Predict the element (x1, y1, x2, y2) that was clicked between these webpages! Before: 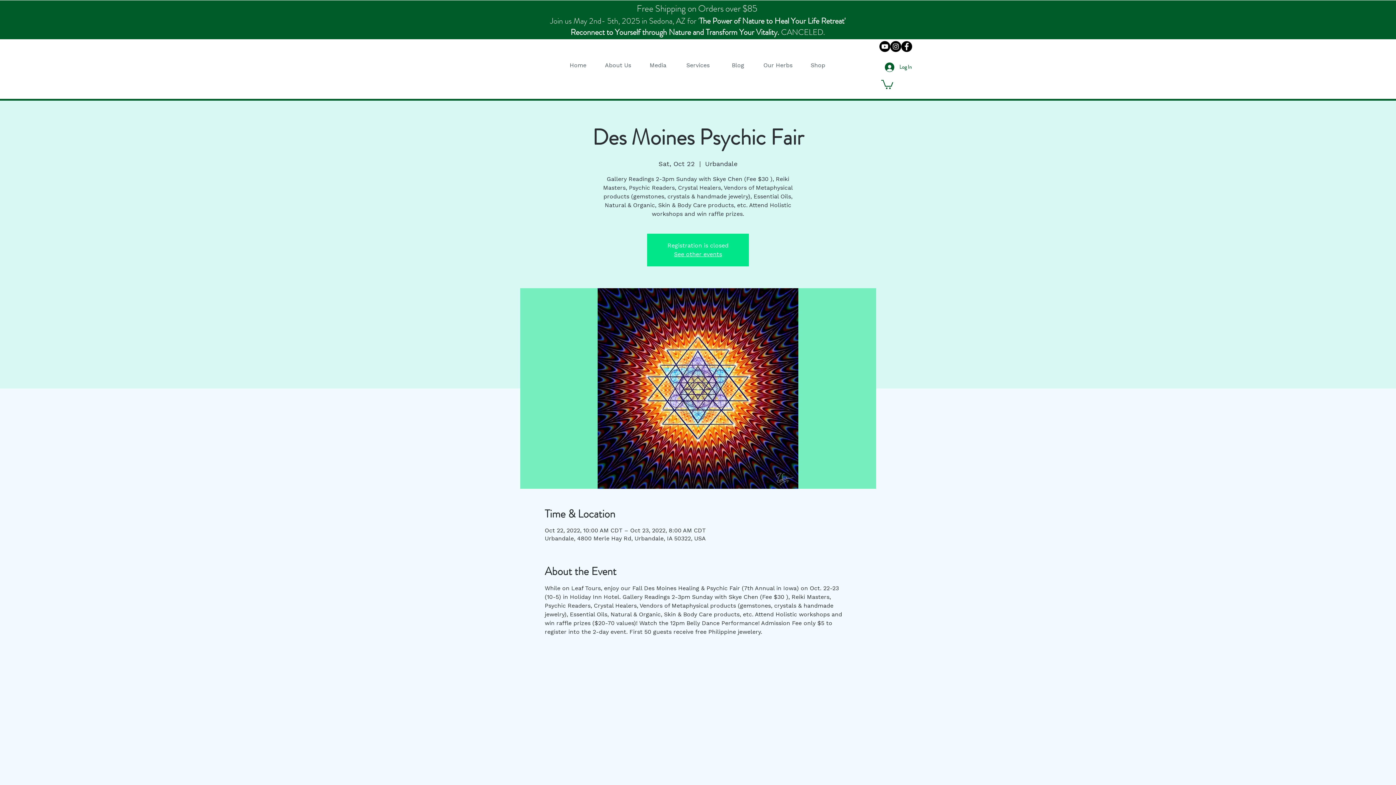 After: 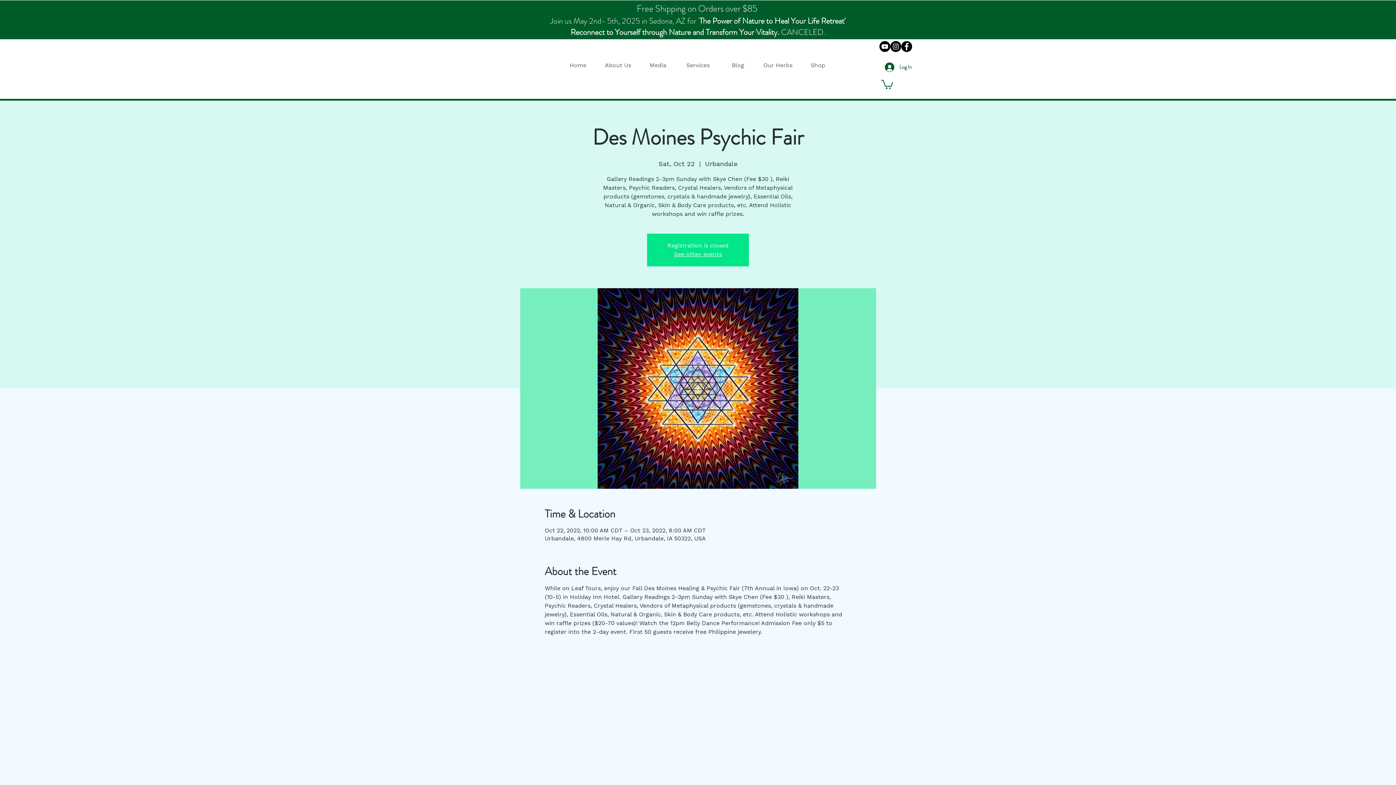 Action: label: Facebook bbox: (901, 41, 912, 52)